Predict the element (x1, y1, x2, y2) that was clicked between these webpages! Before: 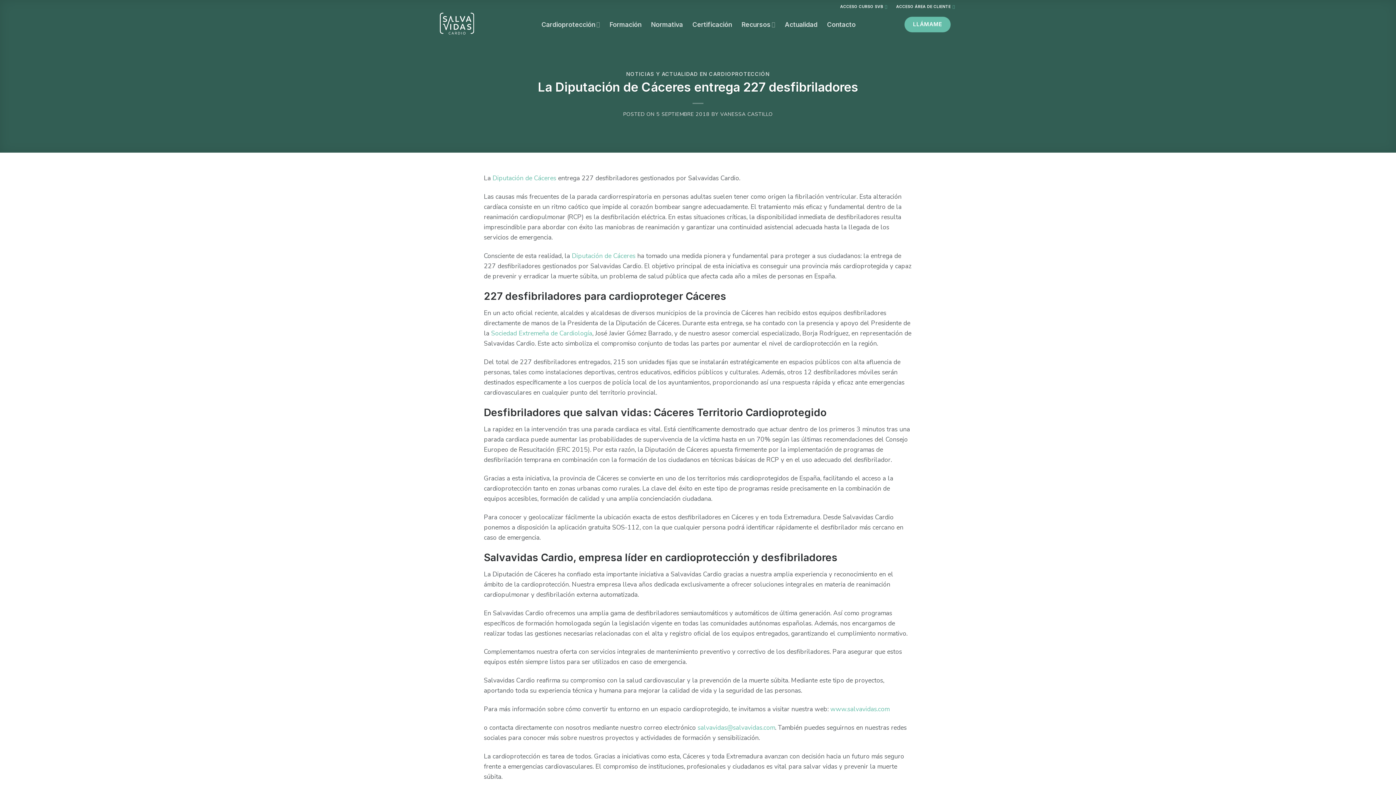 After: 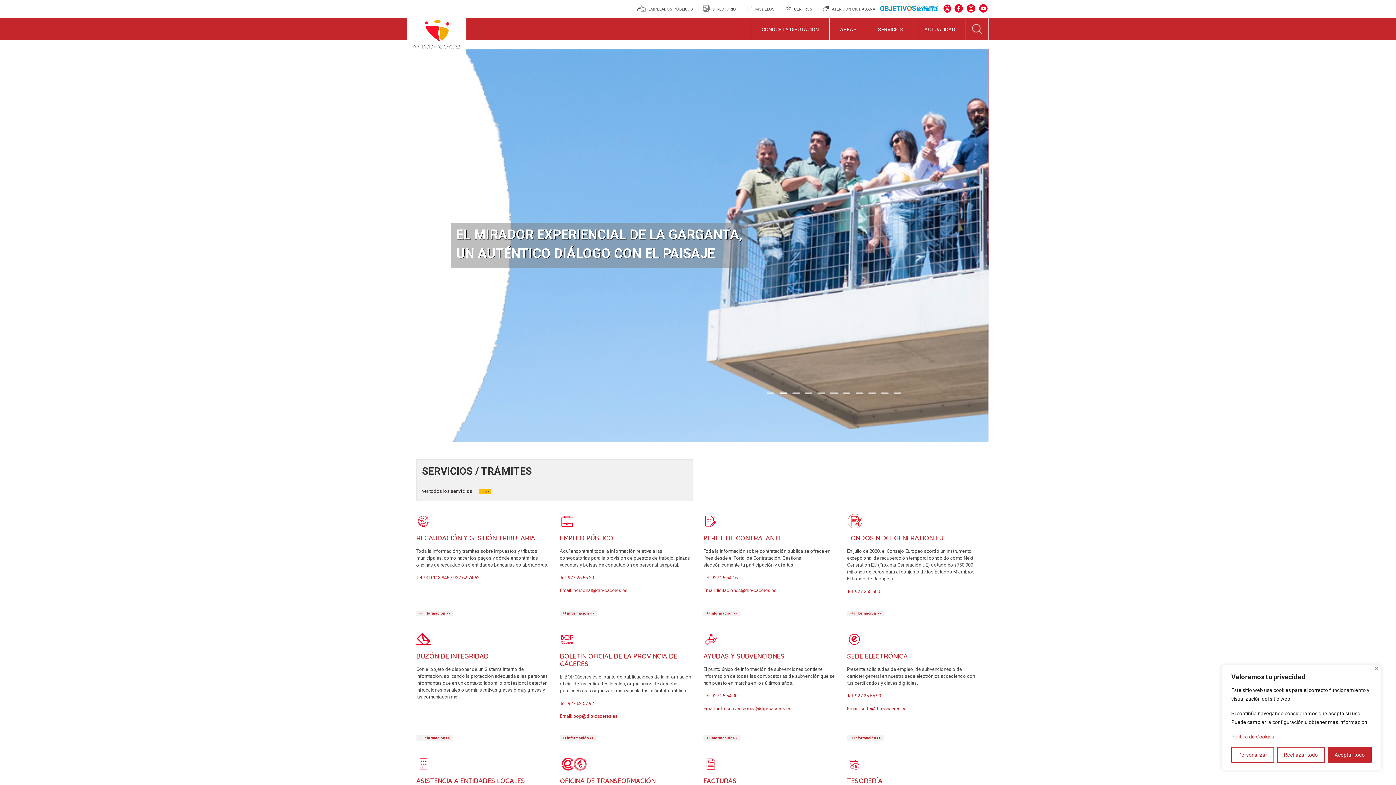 Action: bbox: (571, 251, 635, 260) label: Diputación de Cáceres